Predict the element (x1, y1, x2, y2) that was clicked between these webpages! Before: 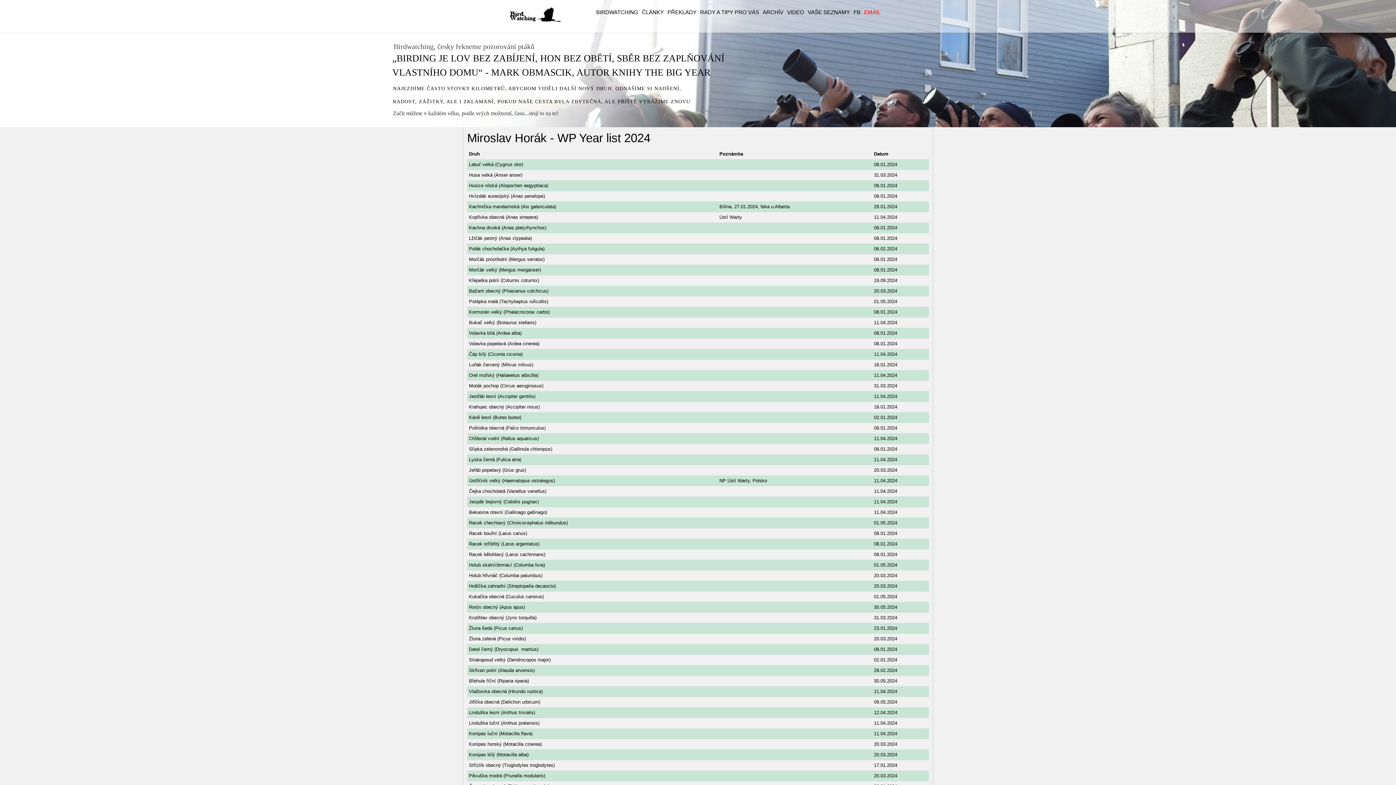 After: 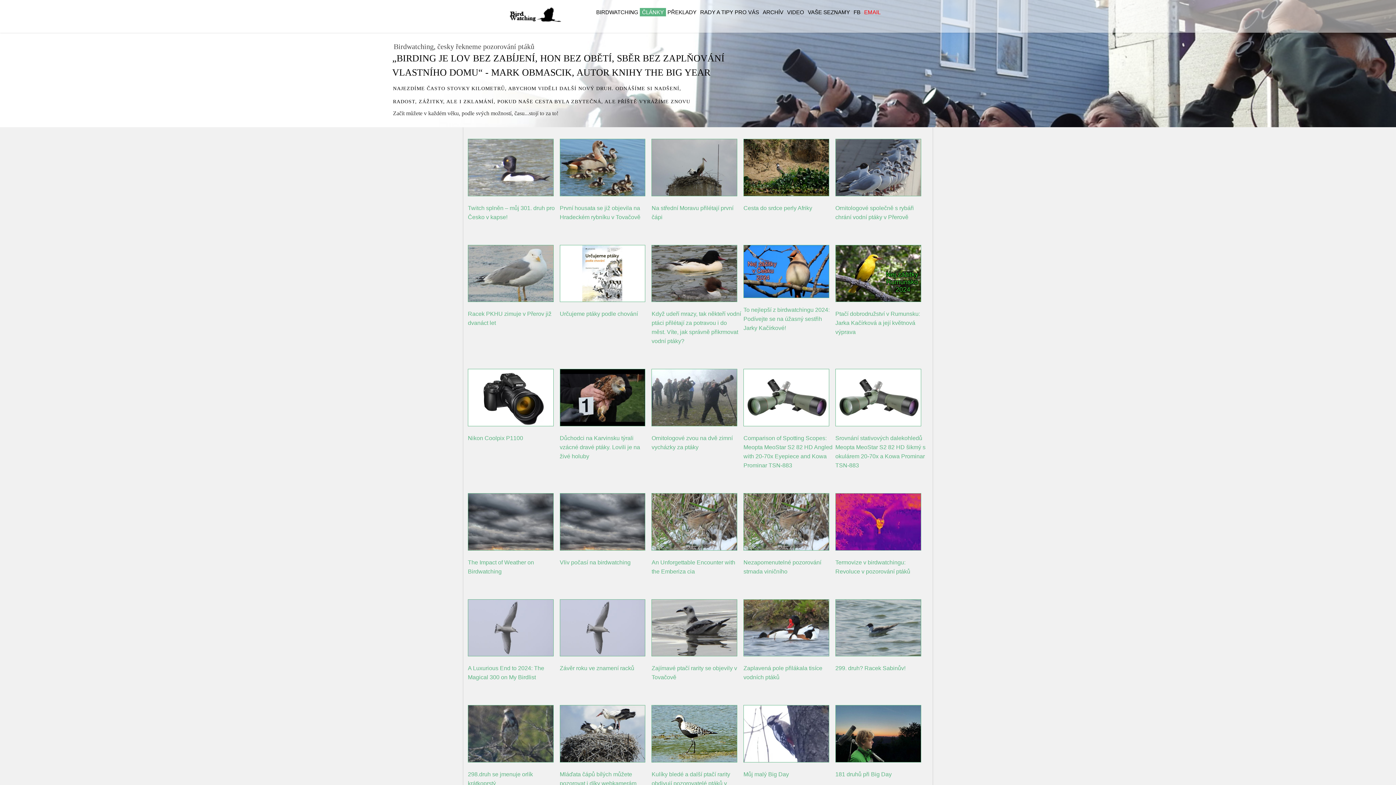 Action: label: ČLÁNKY bbox: (640, 8, 666, 16)